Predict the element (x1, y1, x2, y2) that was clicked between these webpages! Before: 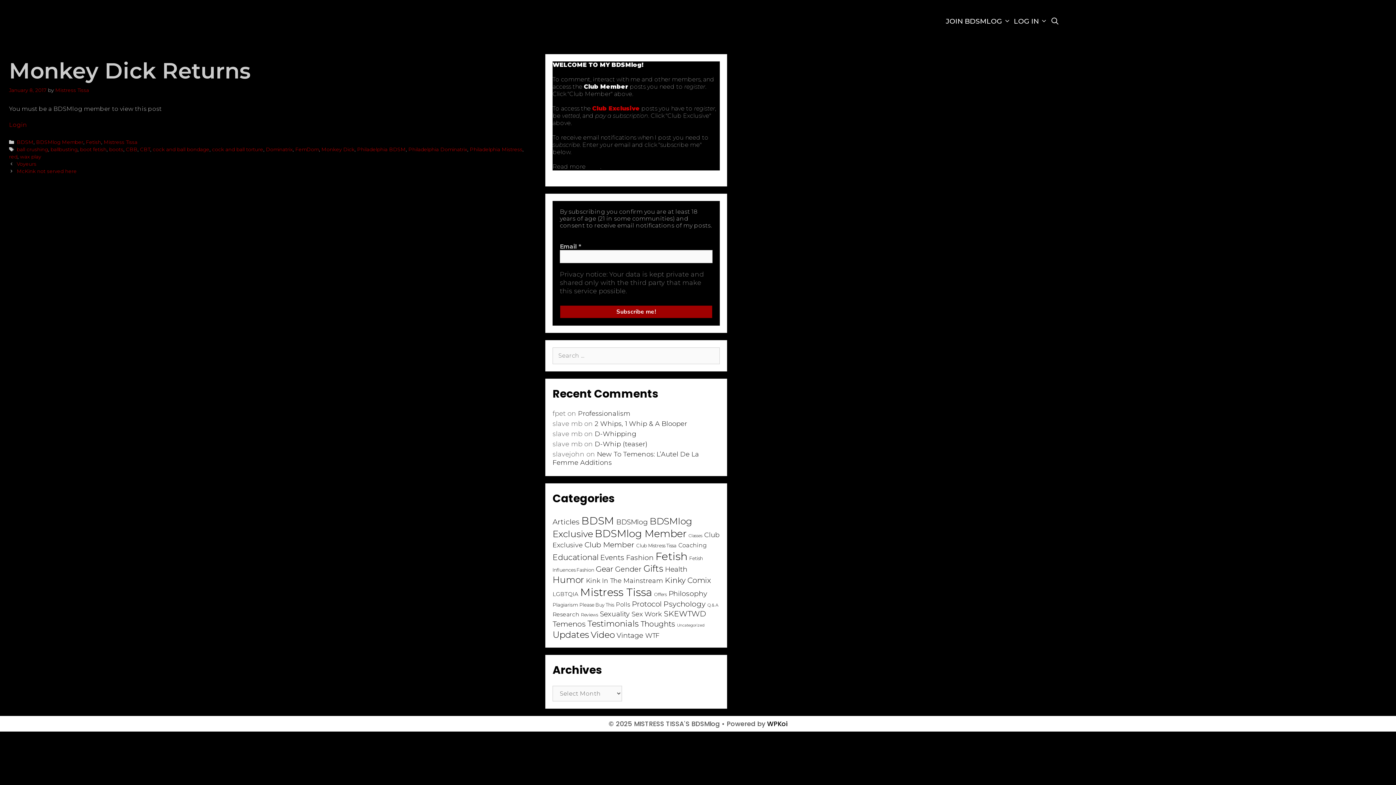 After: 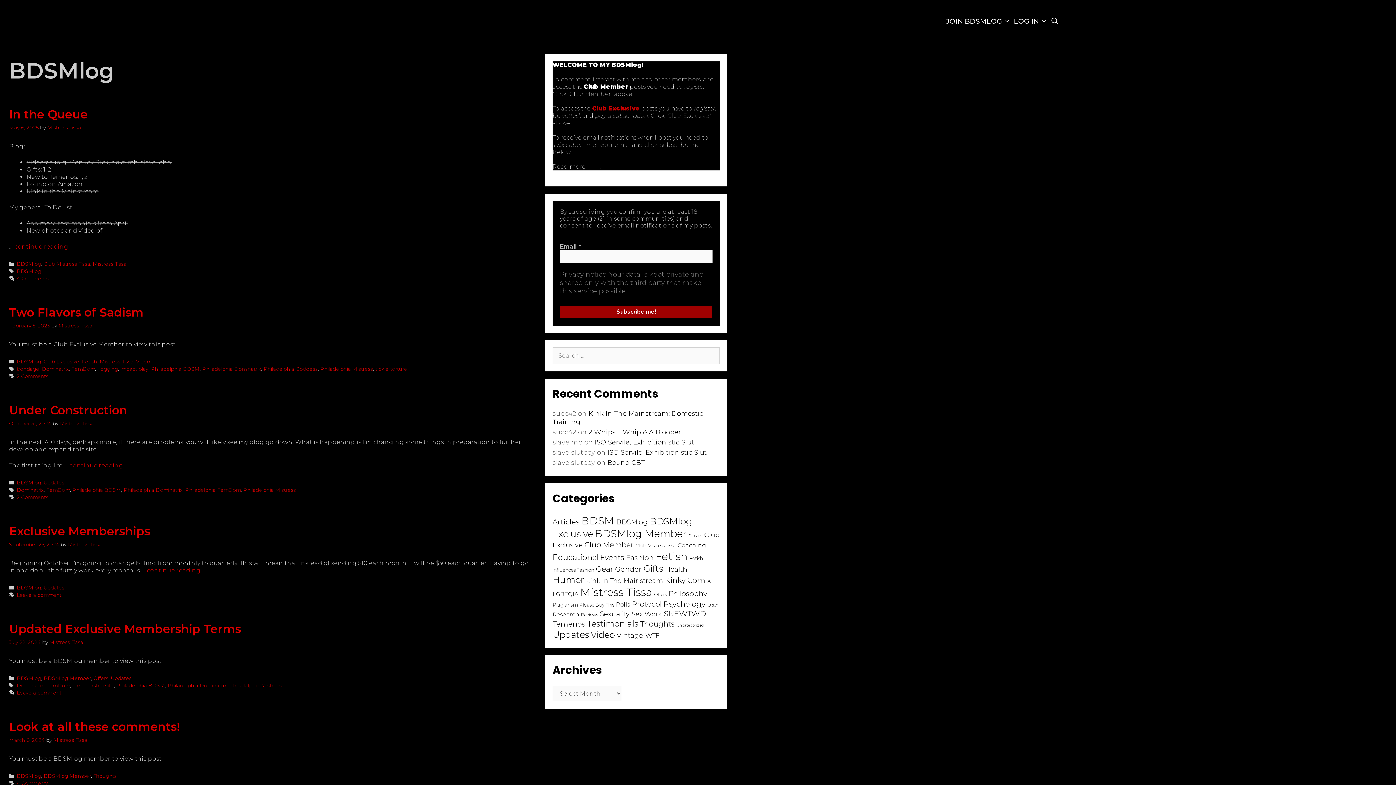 Action: bbox: (616, 518, 648, 526) label: BDSMlog (36 items)